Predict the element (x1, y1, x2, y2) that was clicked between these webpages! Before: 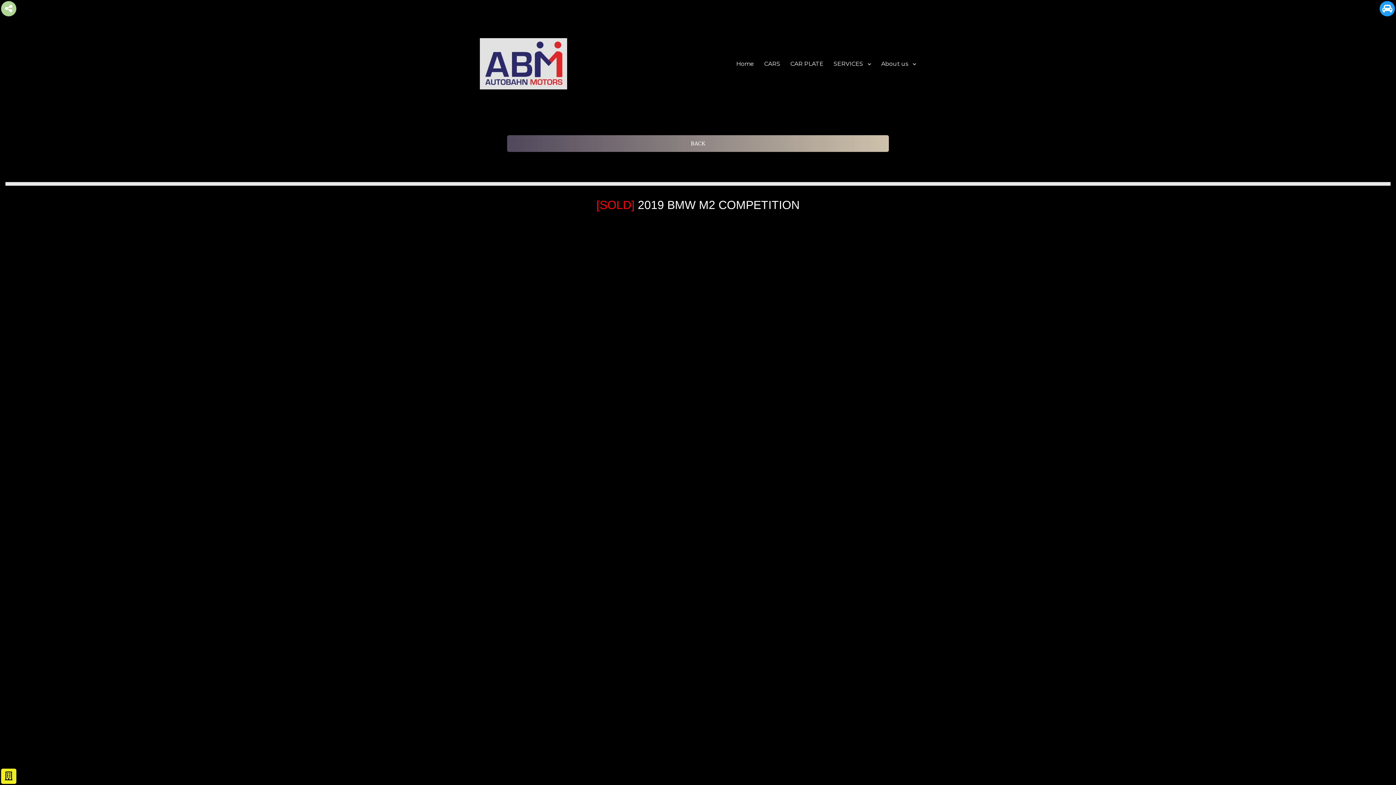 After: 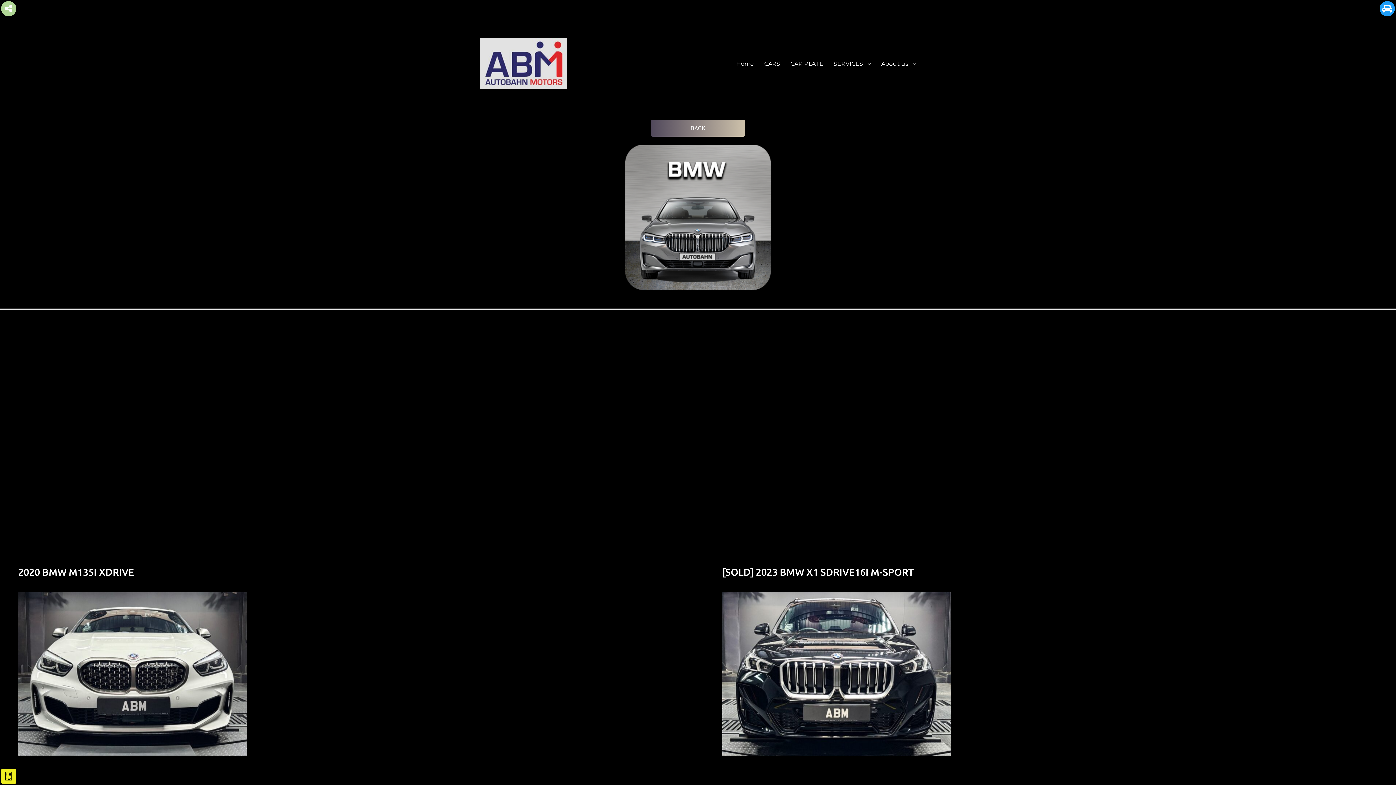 Action: bbox: (507, 135, 889, 152) label: BACK